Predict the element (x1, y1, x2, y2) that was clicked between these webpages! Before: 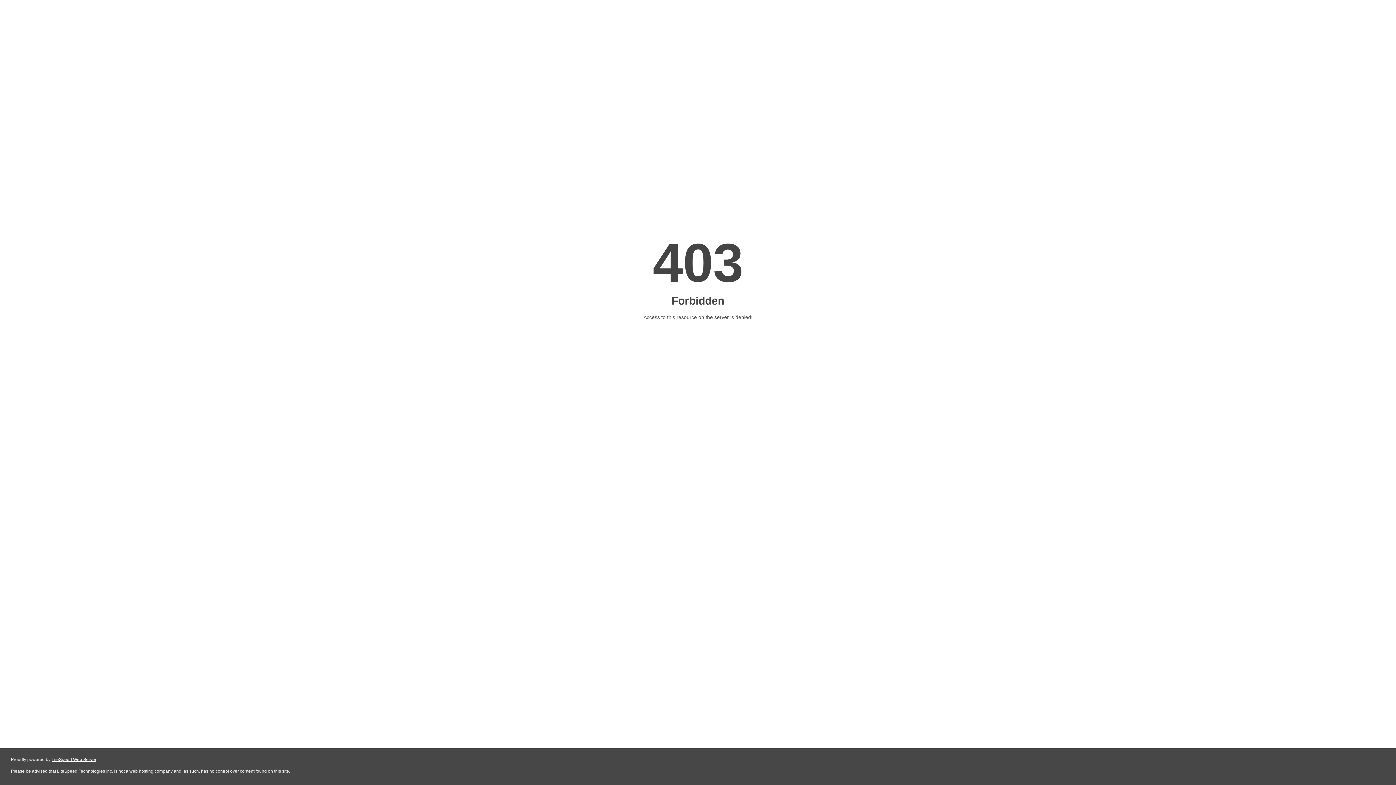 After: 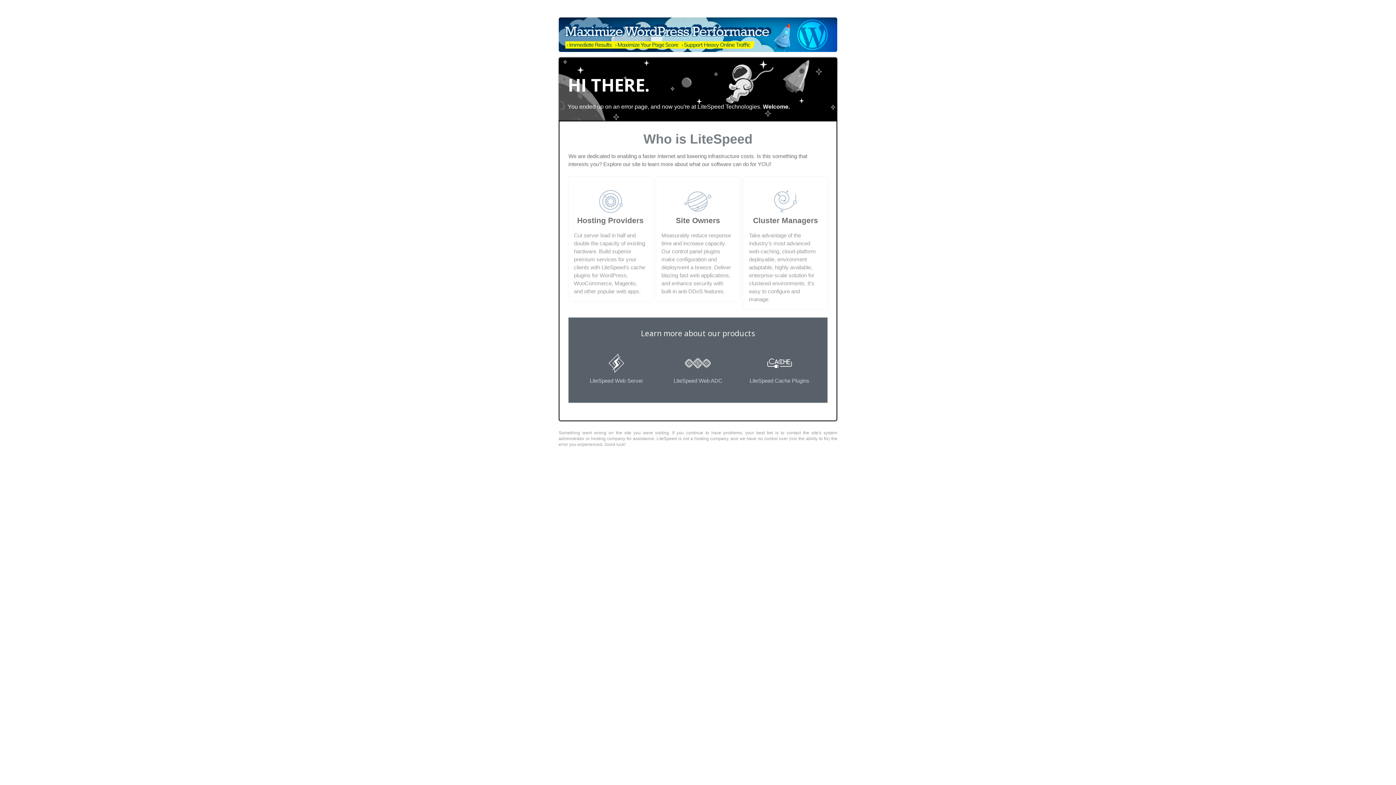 Action: label: LiteSpeed Web Server bbox: (51, 757, 96, 762)